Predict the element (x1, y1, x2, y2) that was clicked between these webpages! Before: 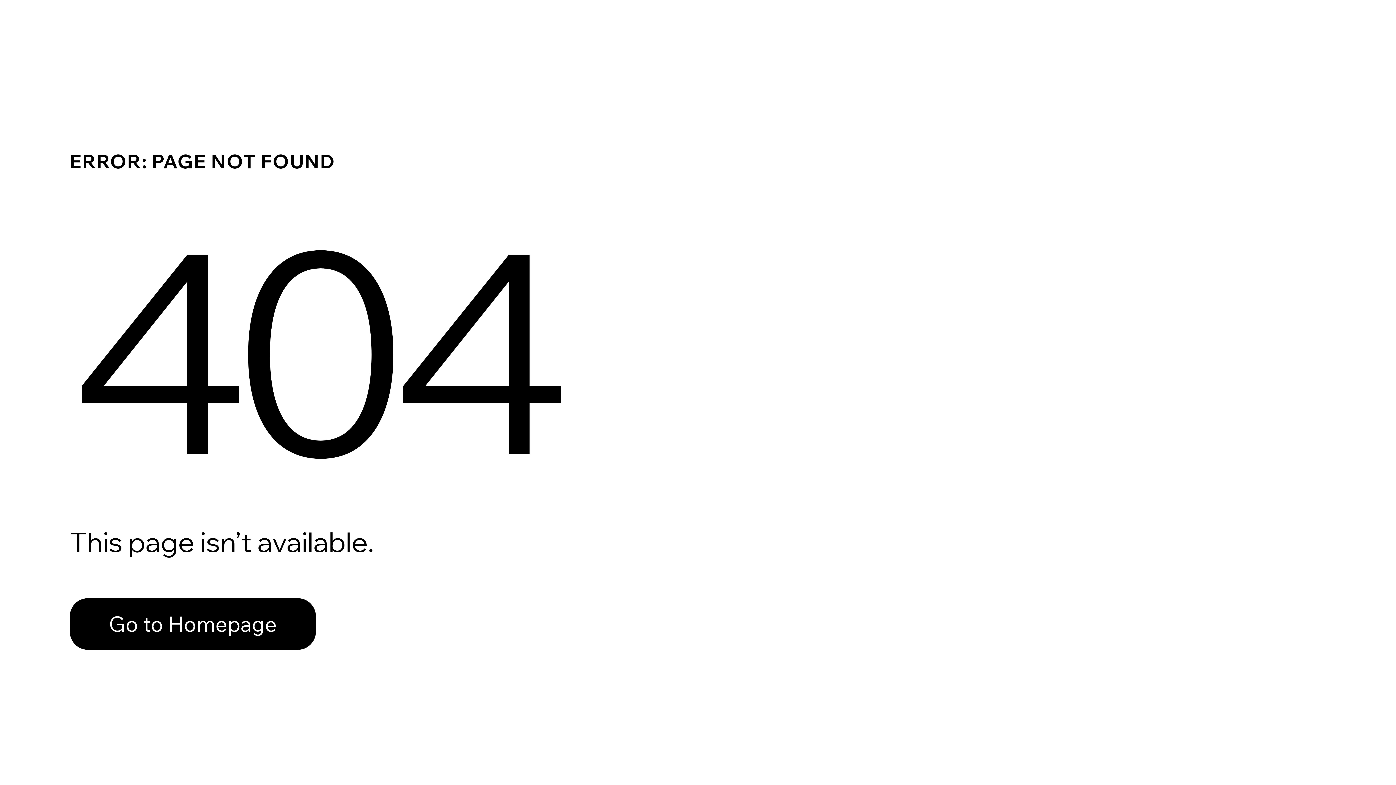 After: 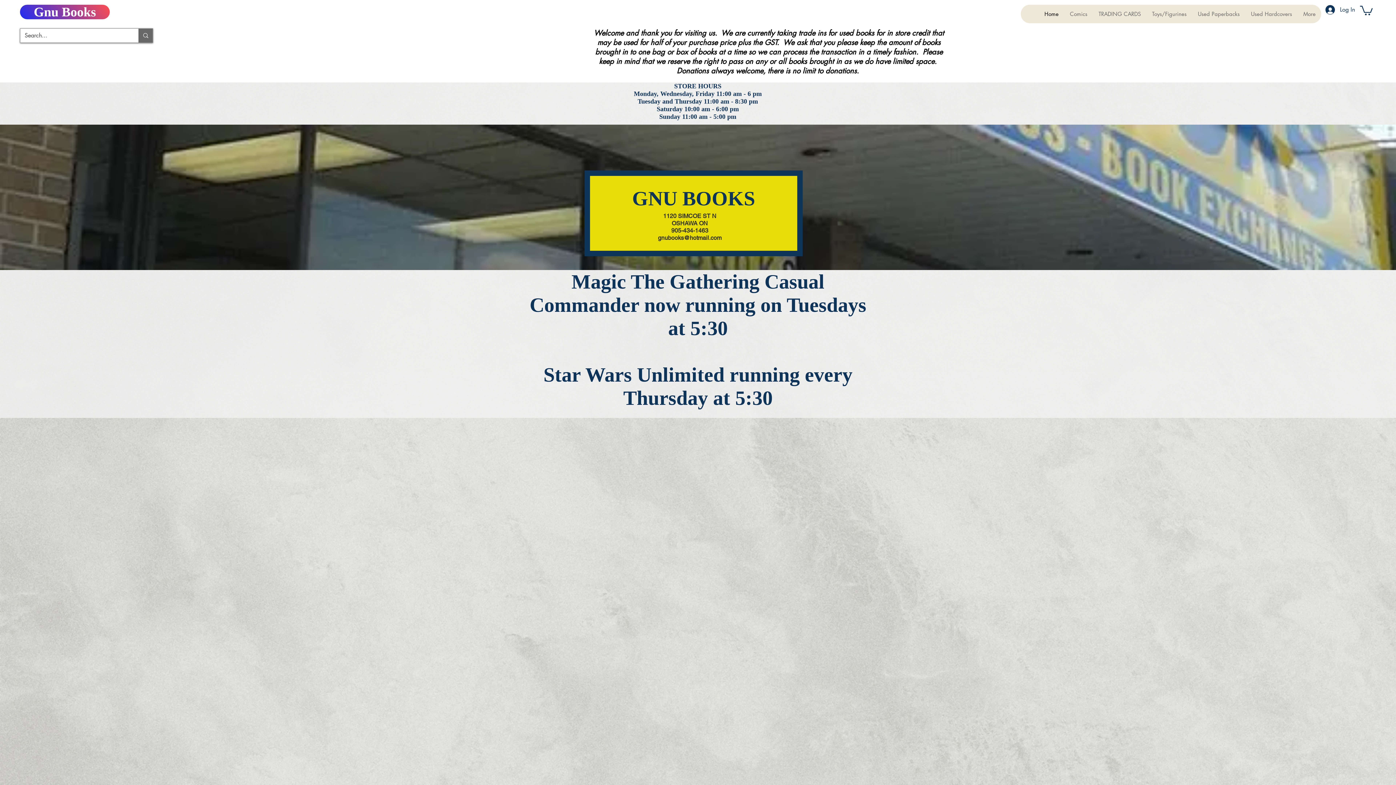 Action: bbox: (69, 598, 316, 650) label: Go to Homepage